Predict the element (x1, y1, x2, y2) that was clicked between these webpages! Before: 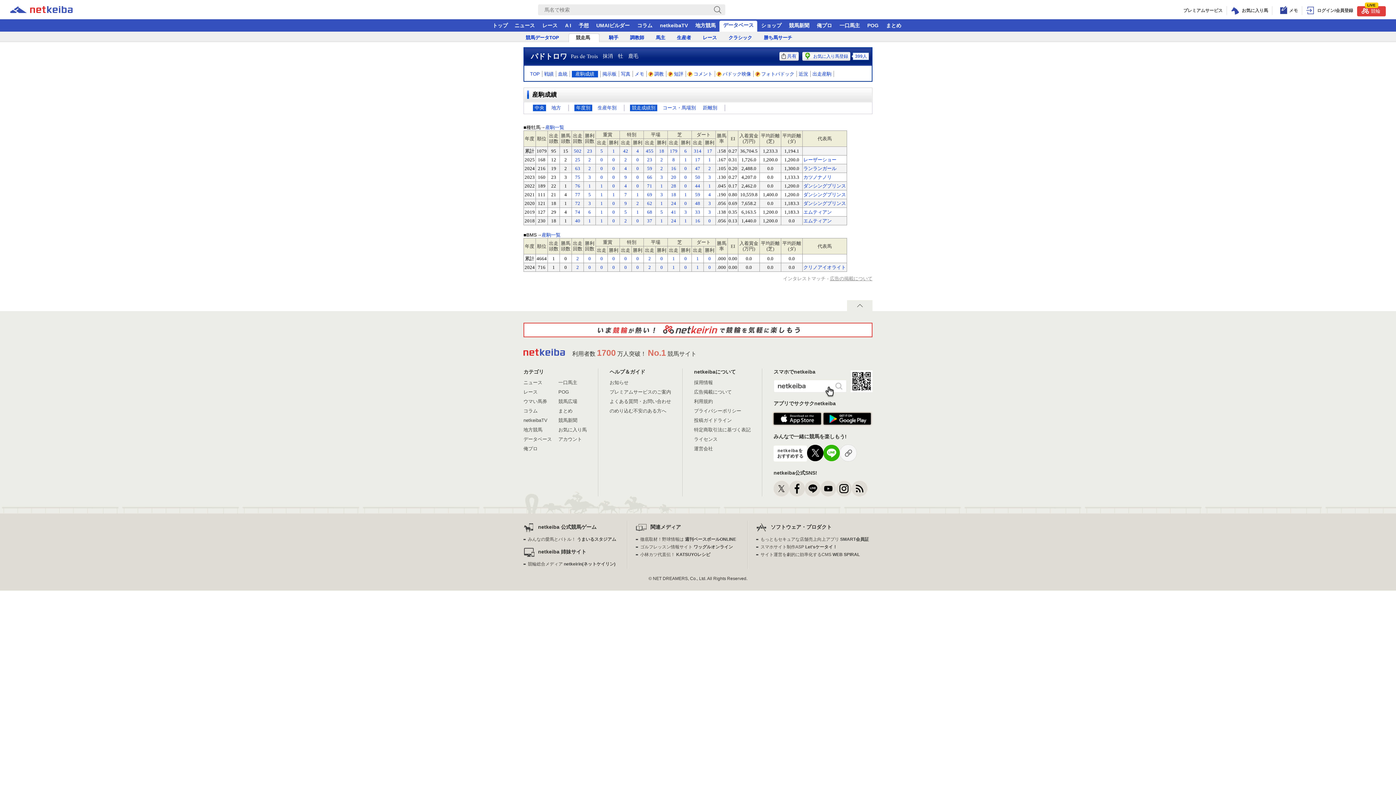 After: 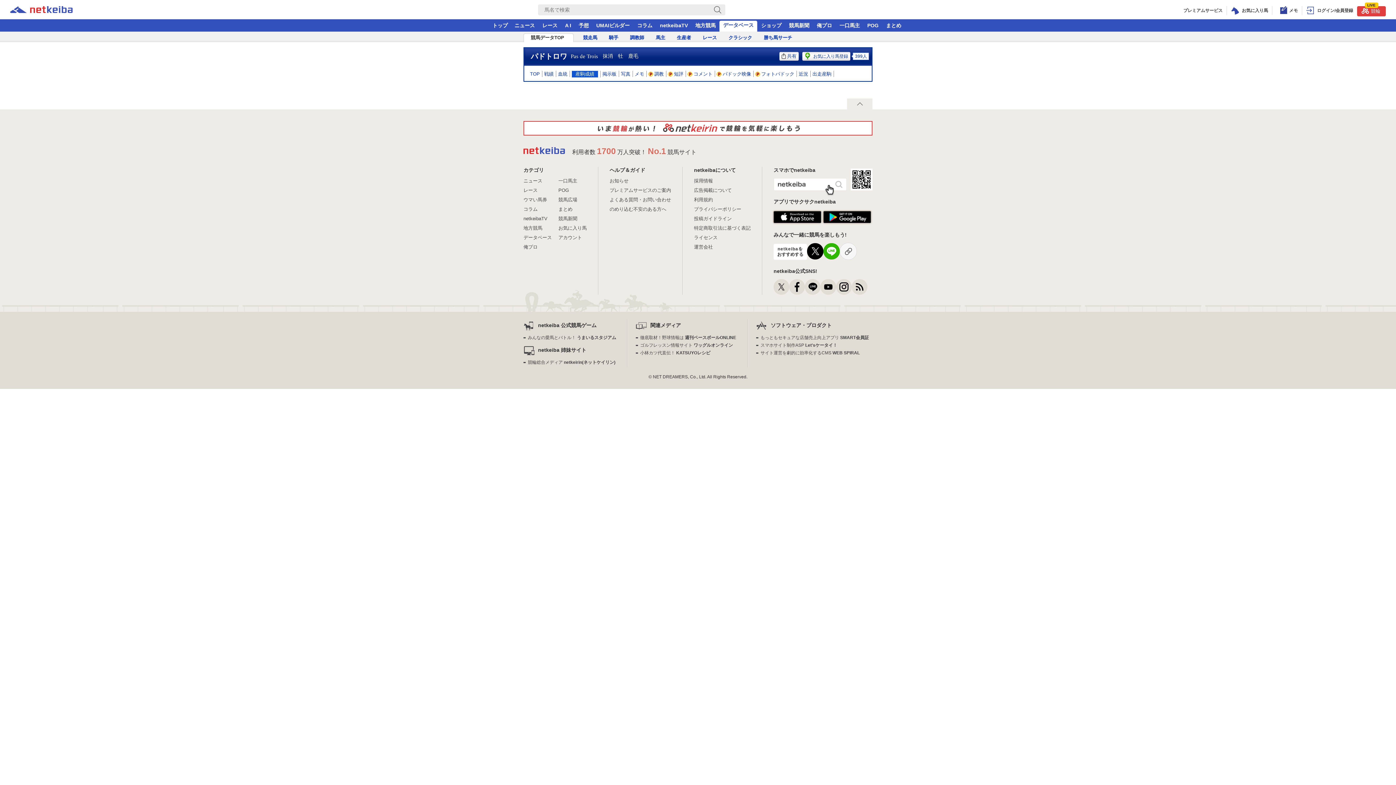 Action: bbox: (684, 174, 687, 180) label: 0